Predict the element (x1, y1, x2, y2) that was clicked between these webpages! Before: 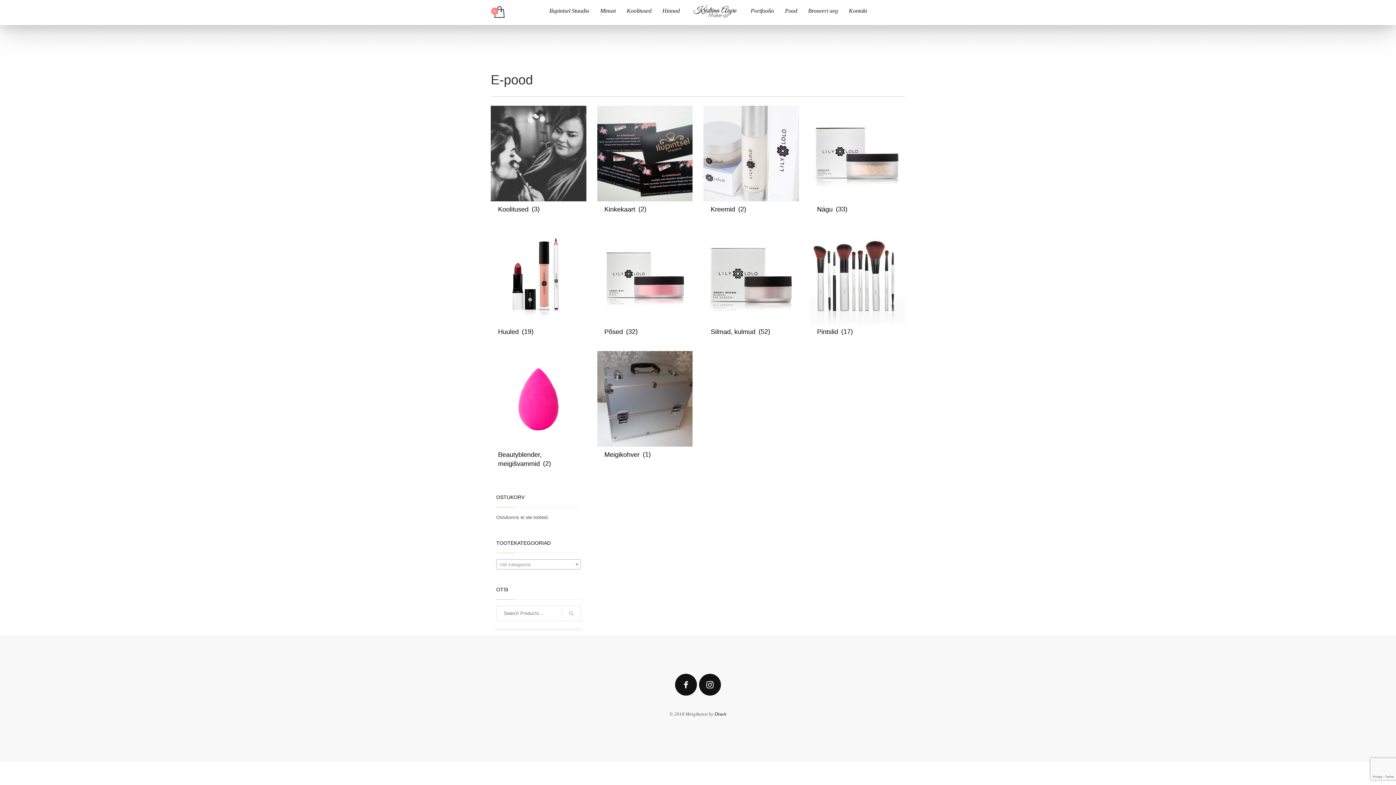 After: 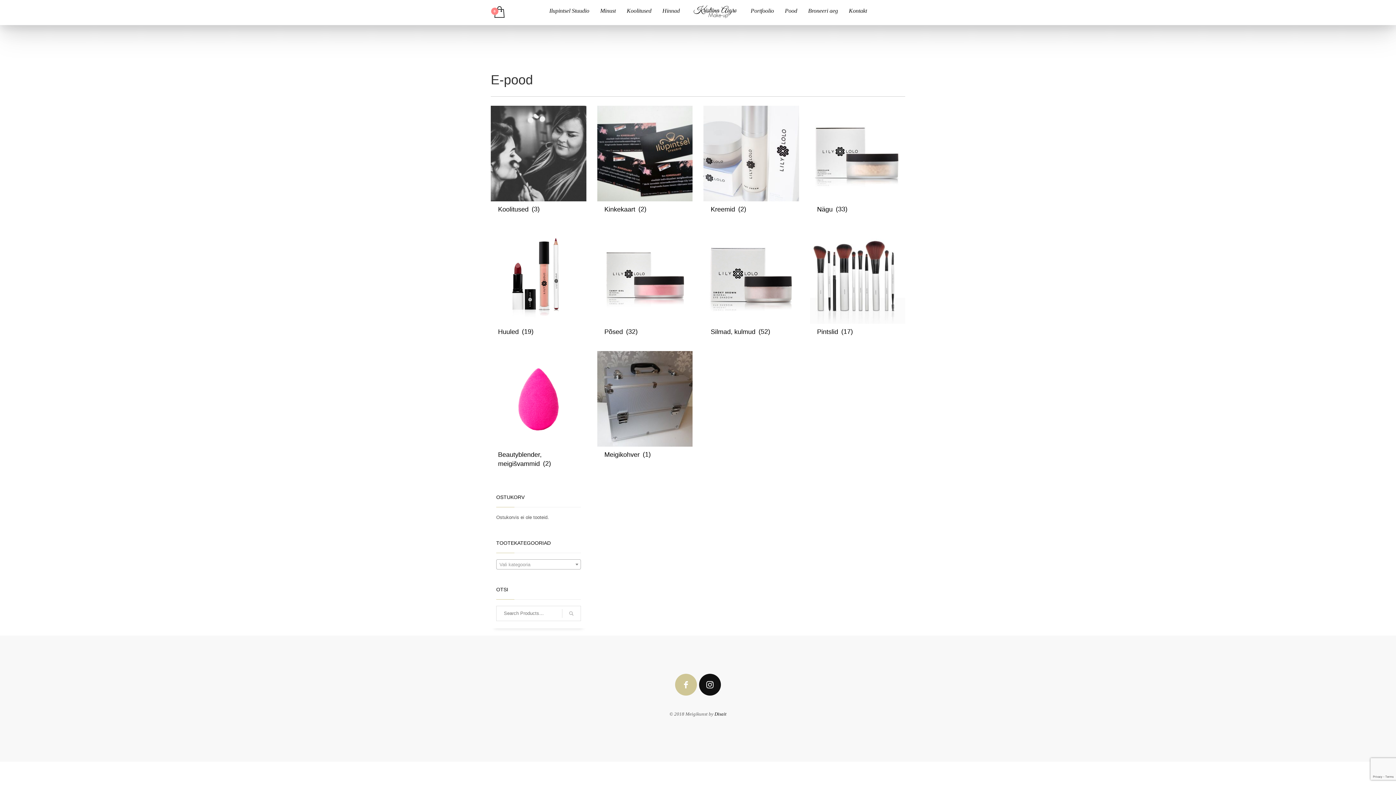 Action: bbox: (675, 674, 697, 695)